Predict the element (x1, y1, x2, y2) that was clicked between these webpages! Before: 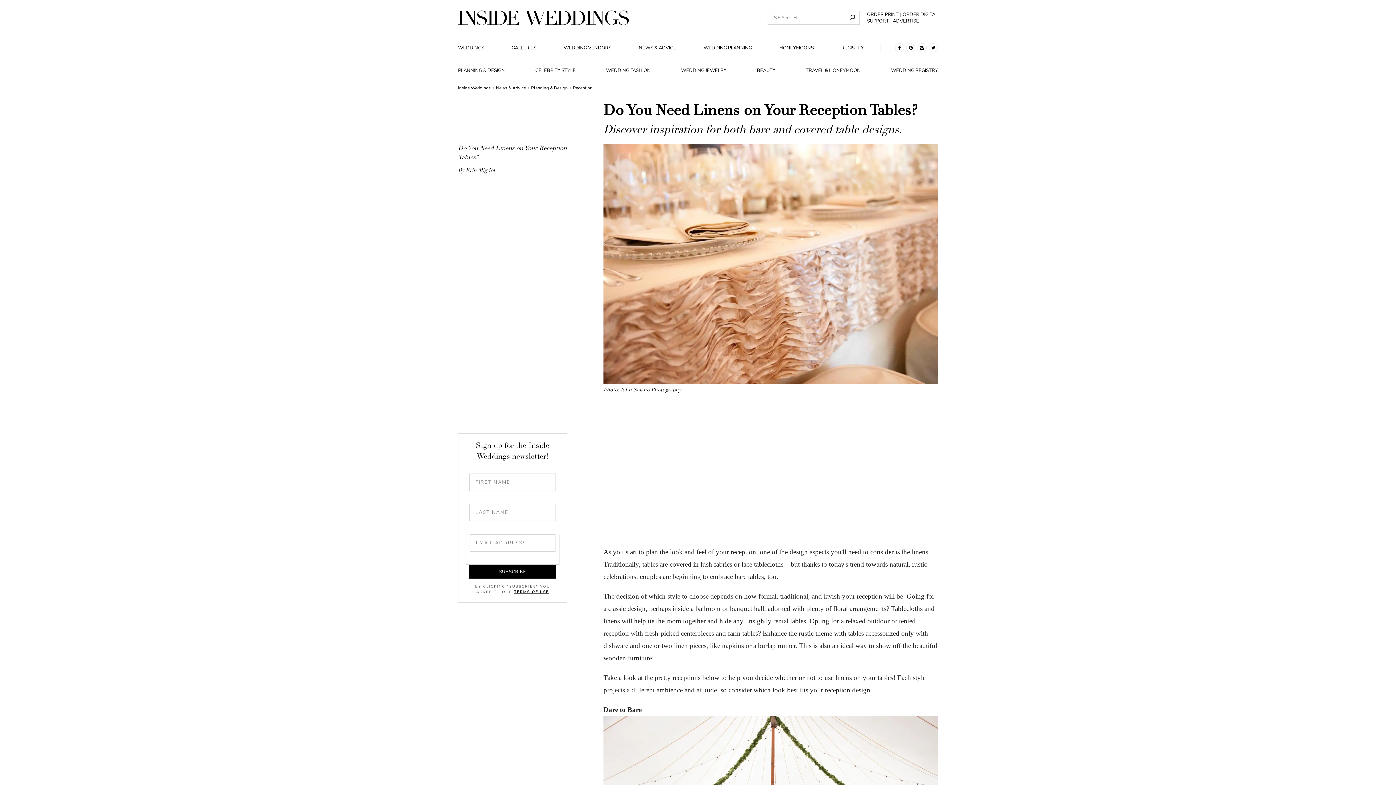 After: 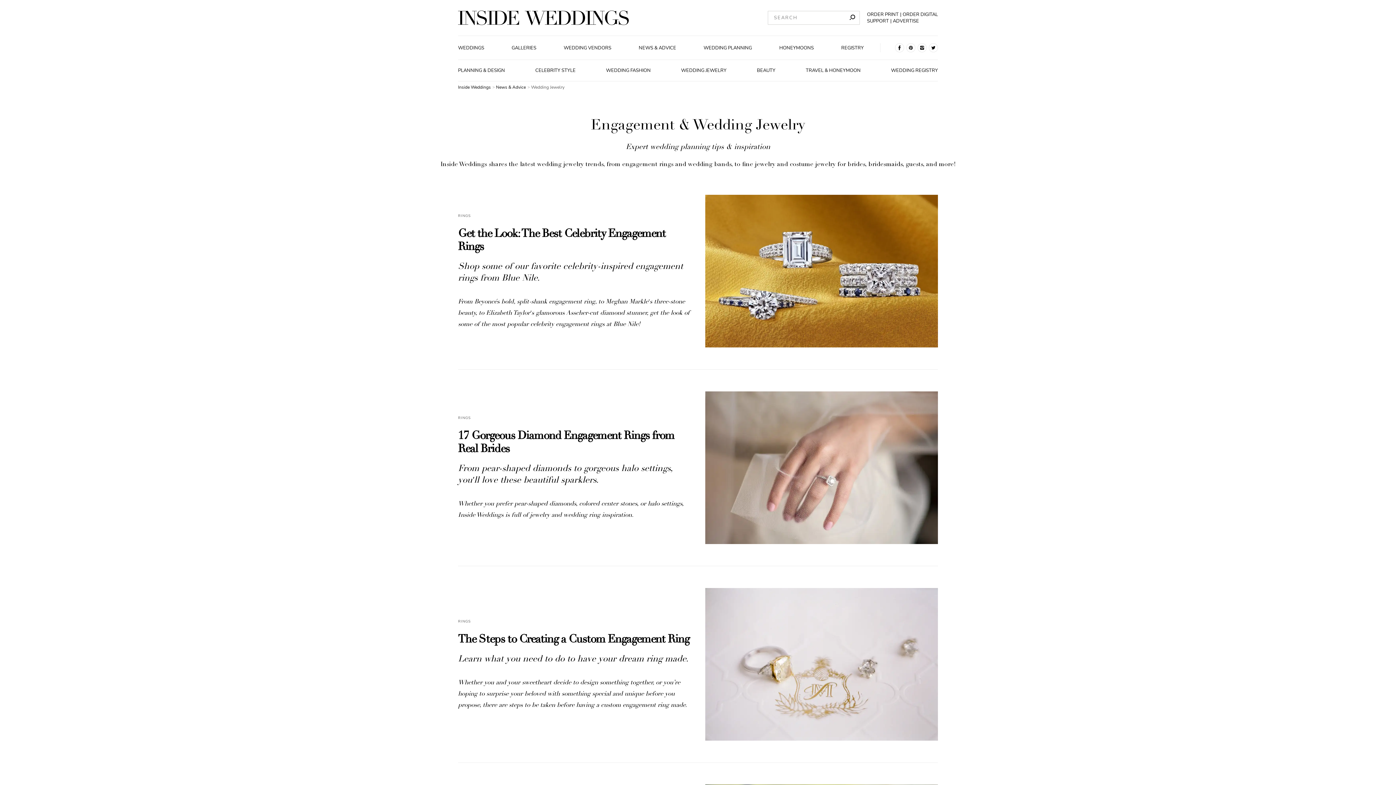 Action: label: WEDDING JEWELRY bbox: (681, 67, 726, 73)